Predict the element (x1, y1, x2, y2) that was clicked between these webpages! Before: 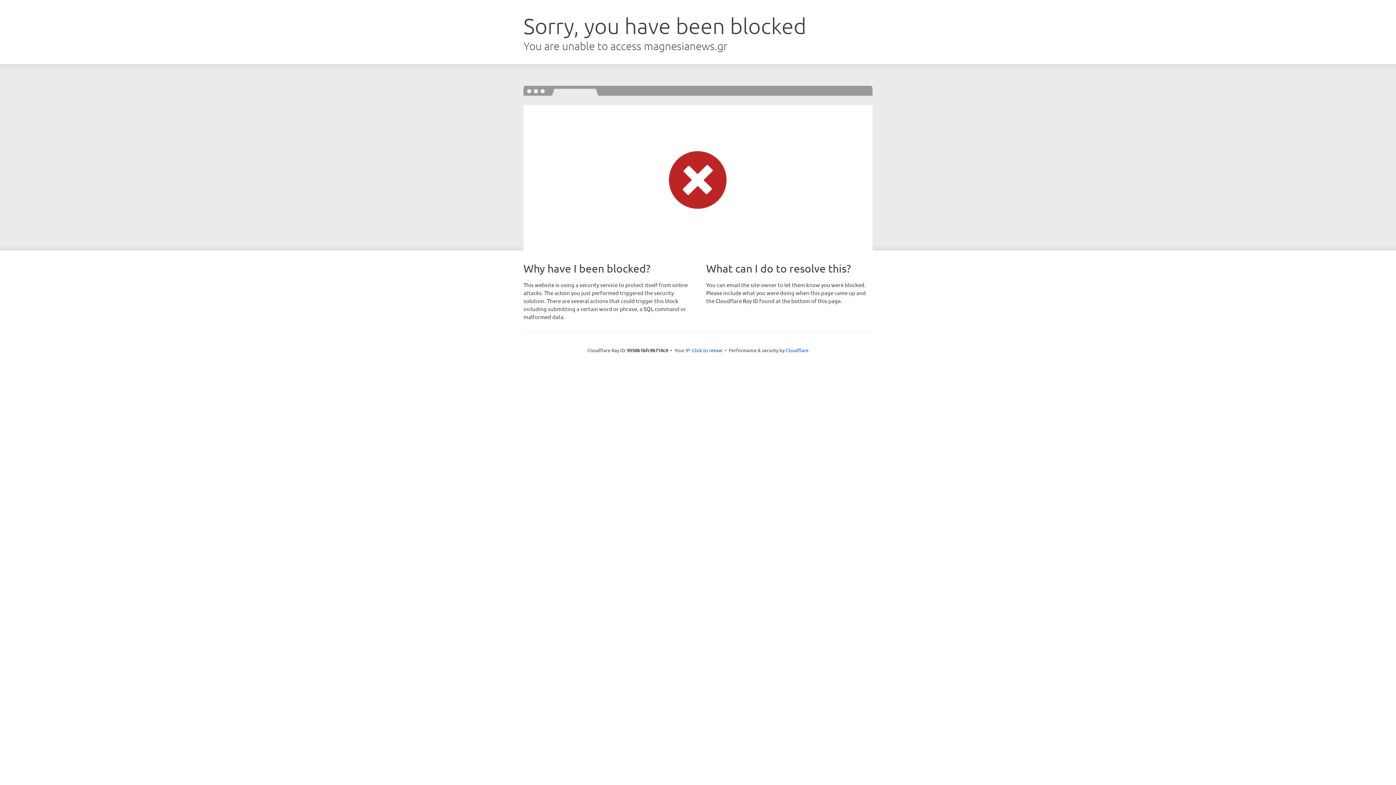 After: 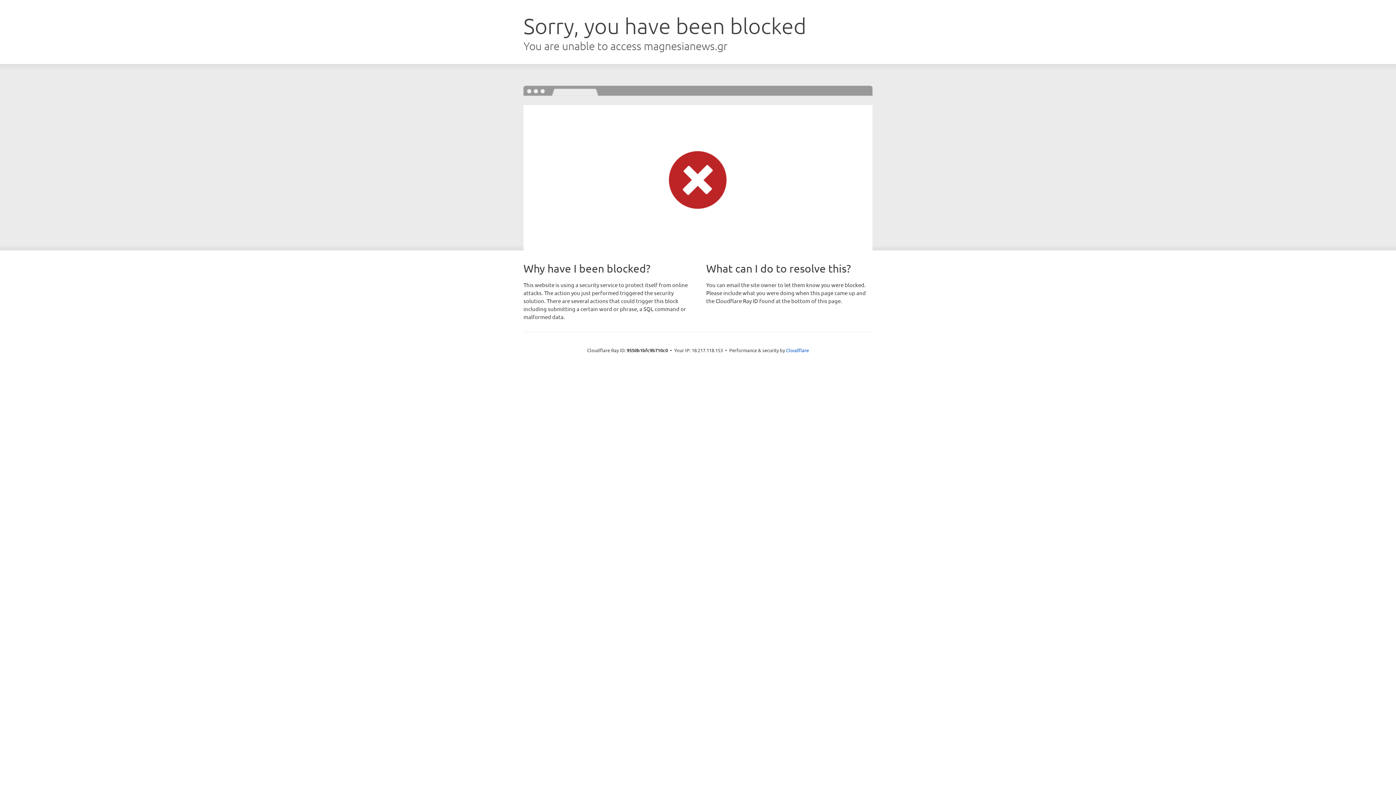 Action: label: Click to reveal bbox: (692, 346, 722, 353)